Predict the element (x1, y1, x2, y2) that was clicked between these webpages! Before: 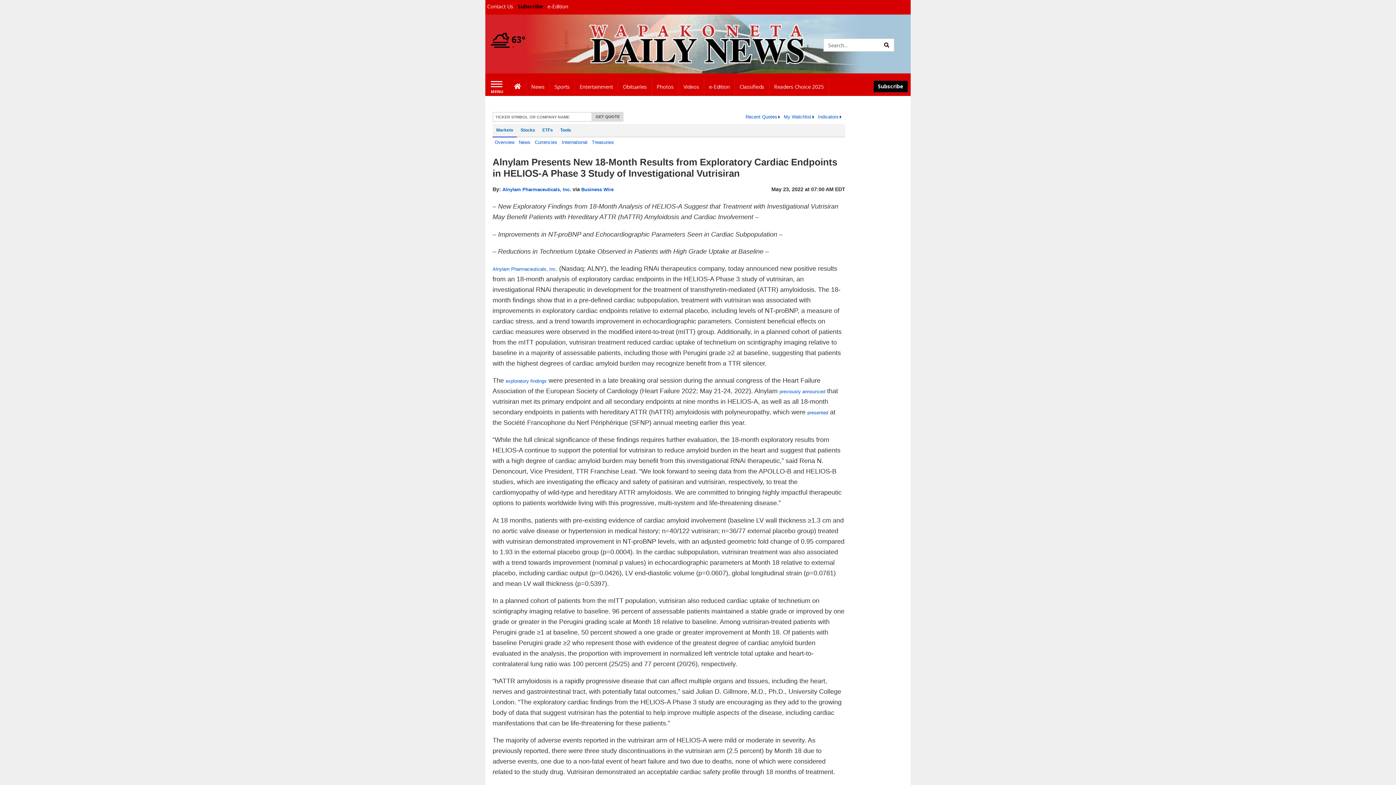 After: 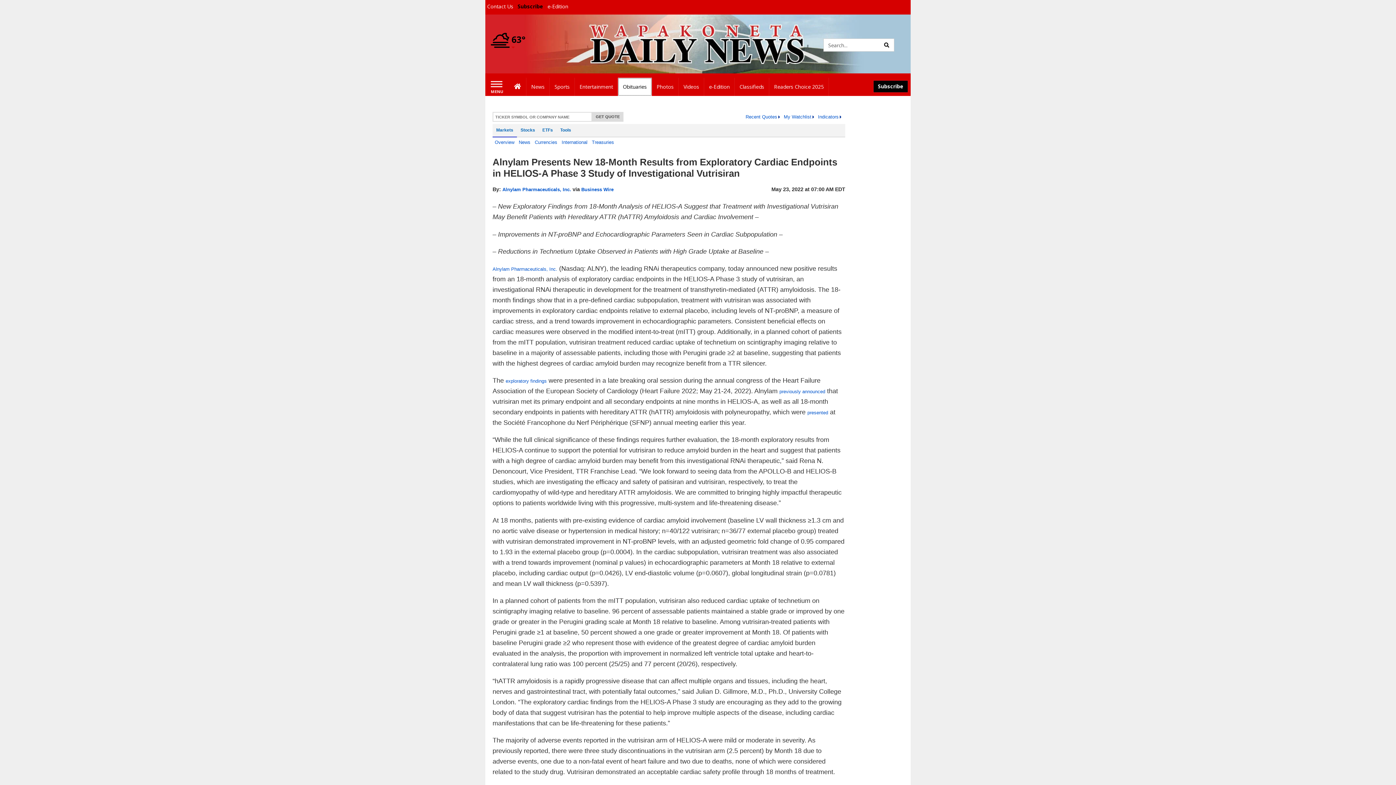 Action: bbox: (618, 77, 652, 96) label: Obituaries